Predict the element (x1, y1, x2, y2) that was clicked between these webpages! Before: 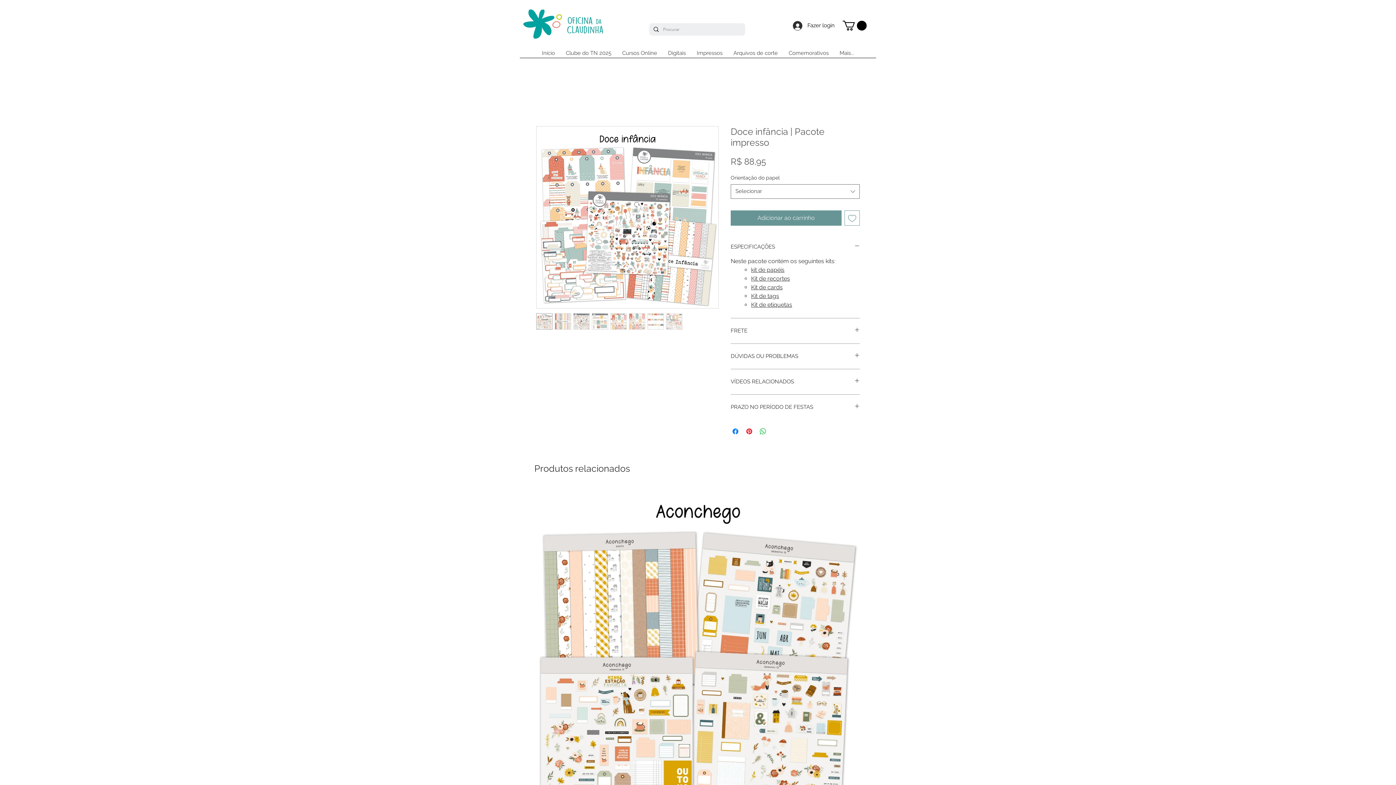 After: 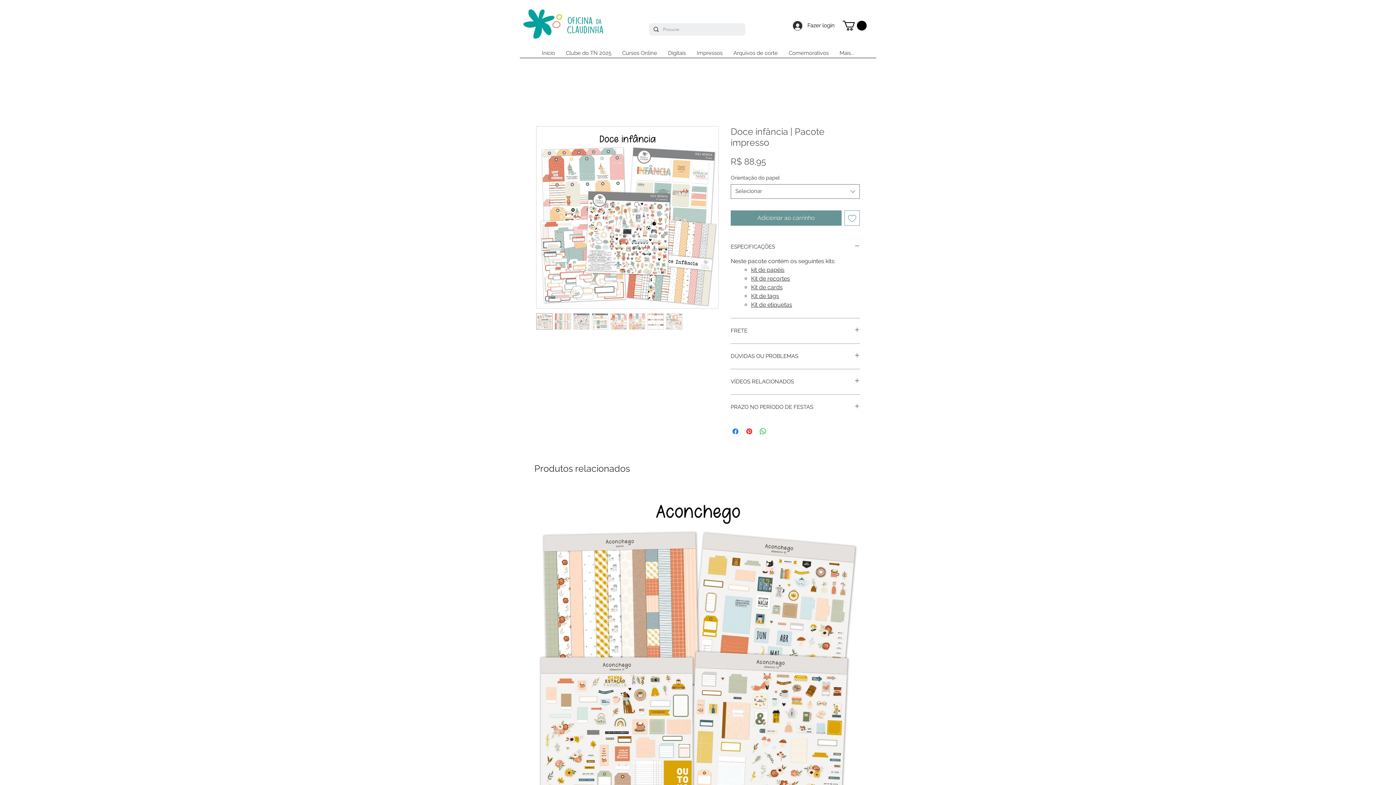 Action: bbox: (647, 313, 664, 329)